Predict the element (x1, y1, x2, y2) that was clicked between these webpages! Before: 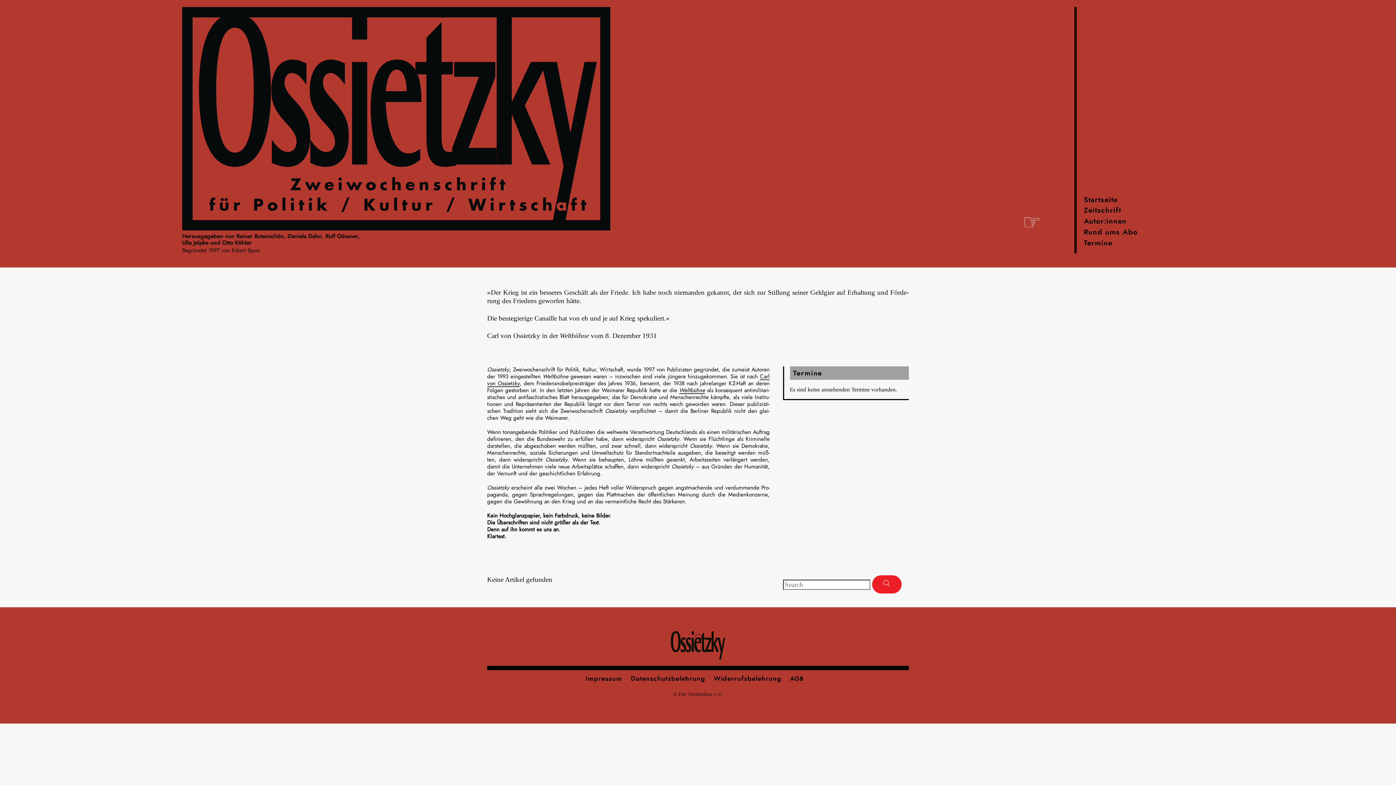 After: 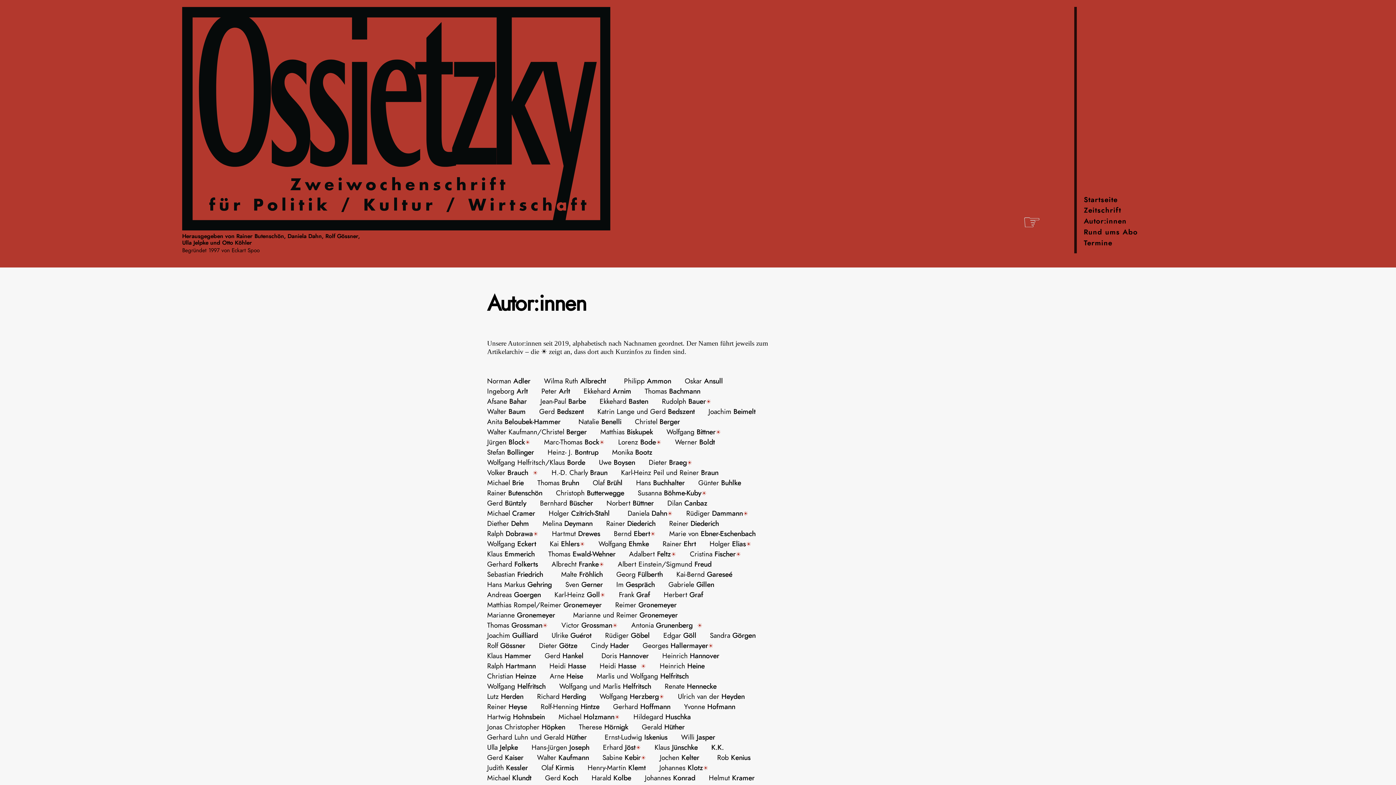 Action: label: Autor:innen bbox: (1084, 217, 1171, 226)